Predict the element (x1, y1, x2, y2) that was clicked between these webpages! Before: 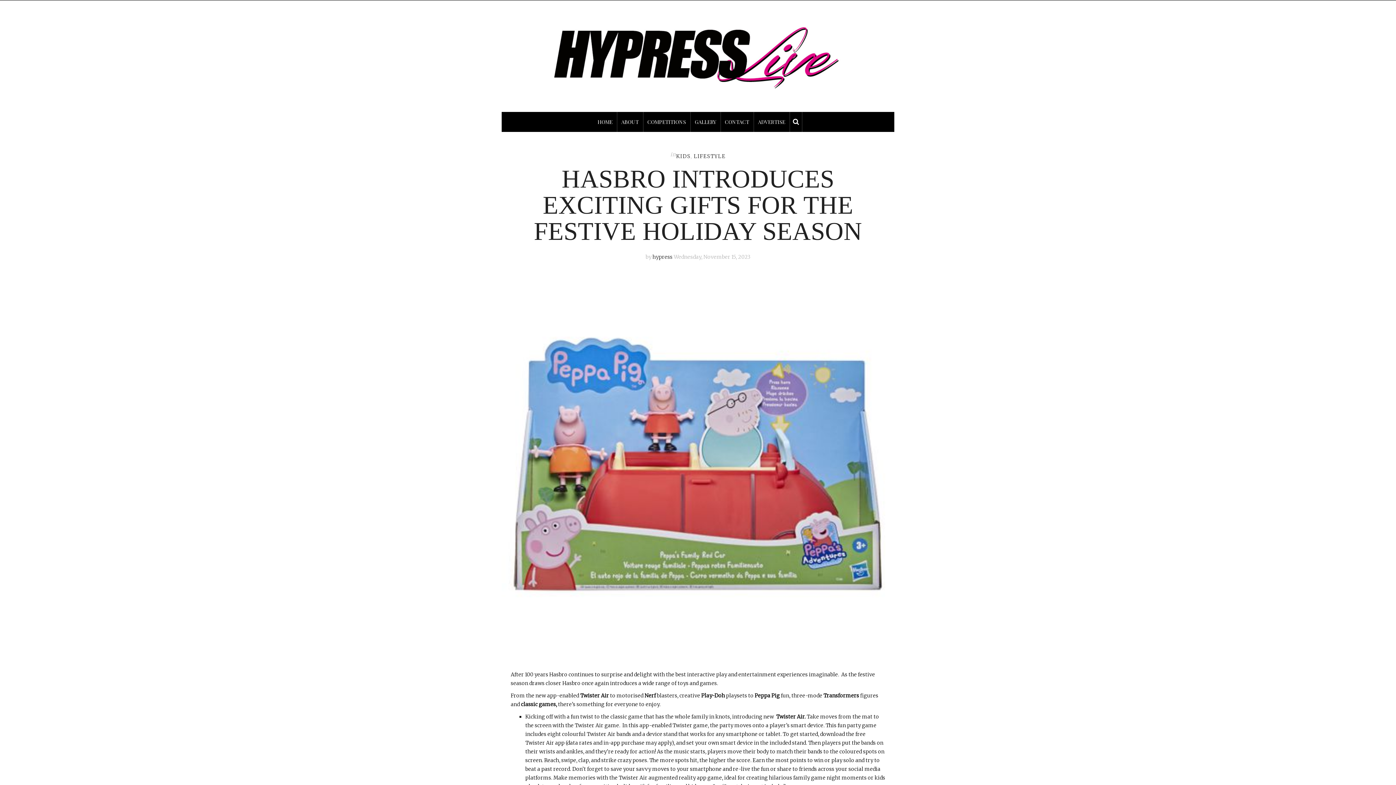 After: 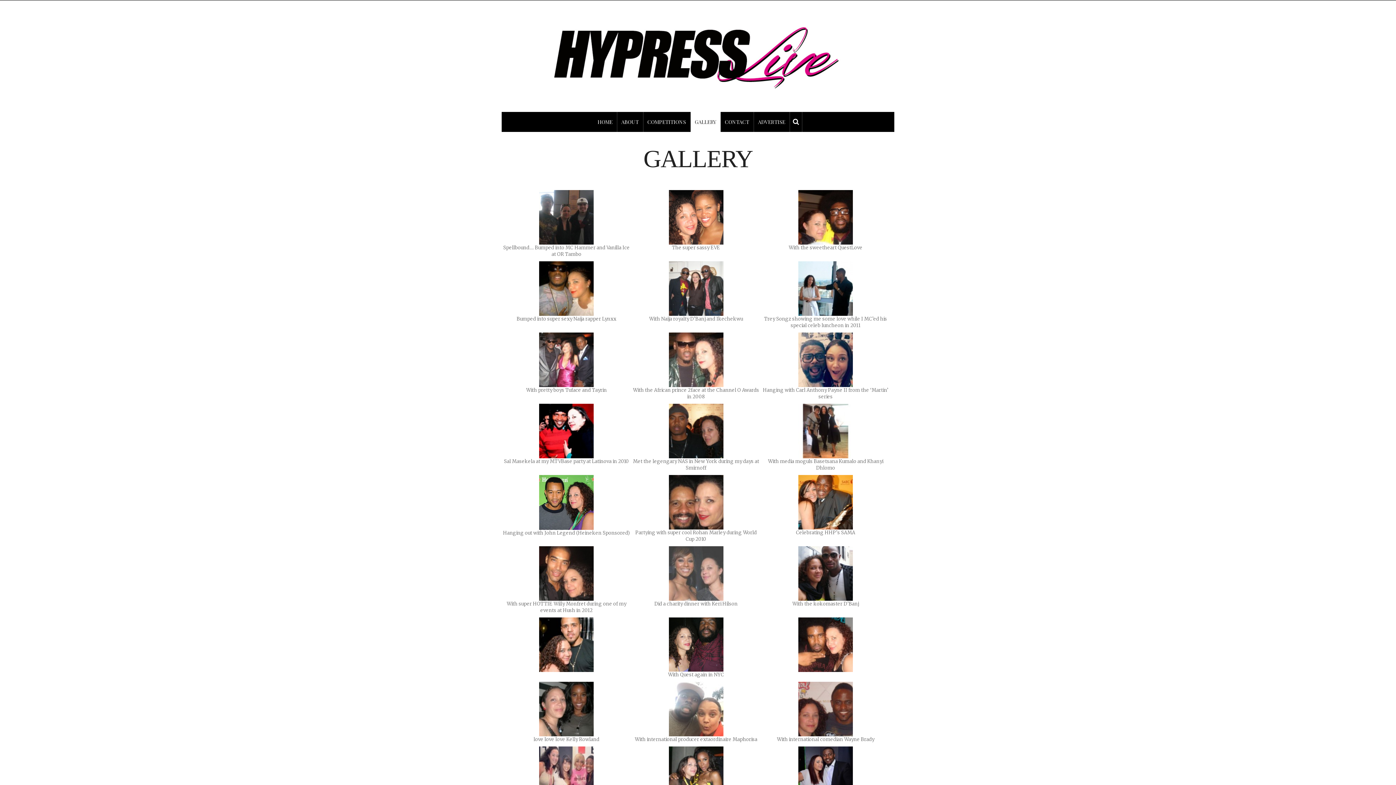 Action: label: GALLERY bbox: (690, 111, 721, 131)